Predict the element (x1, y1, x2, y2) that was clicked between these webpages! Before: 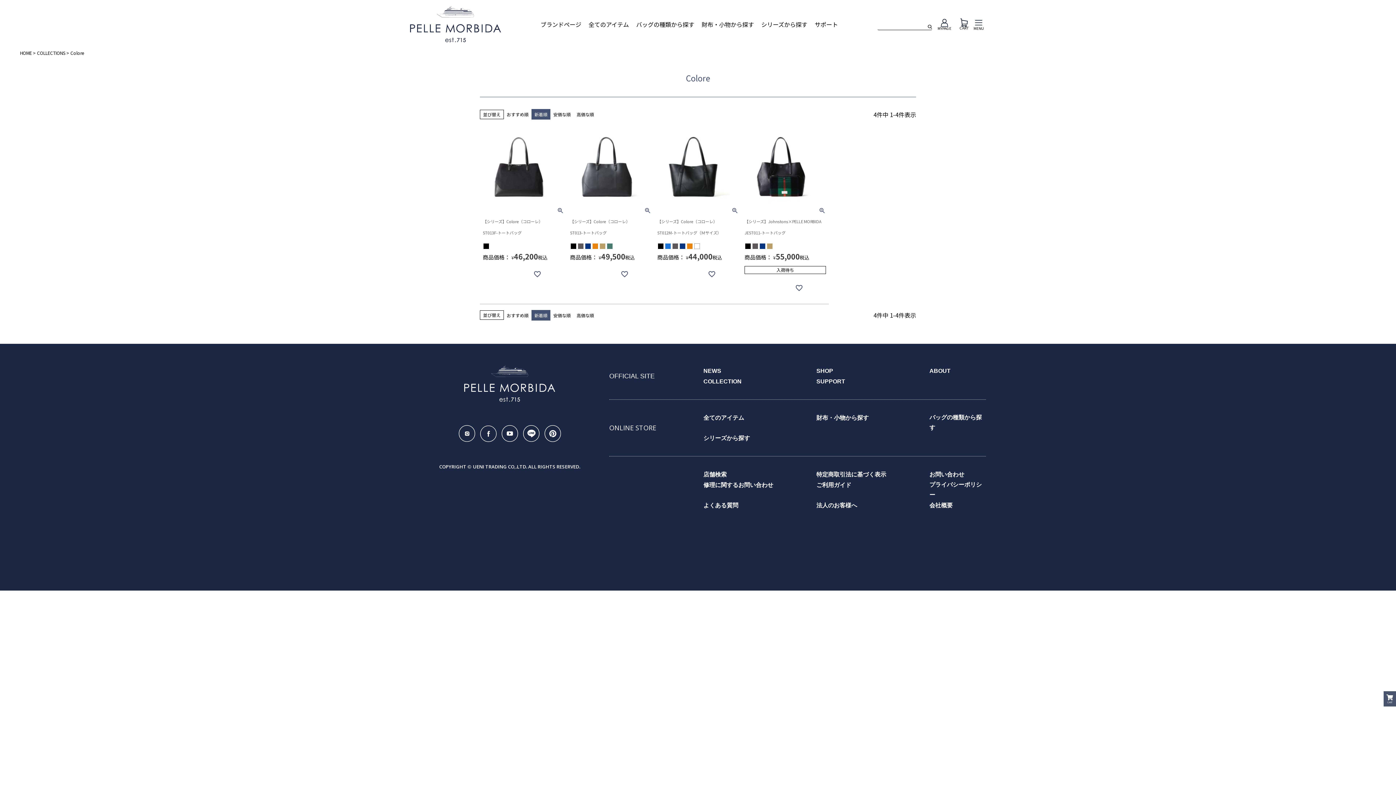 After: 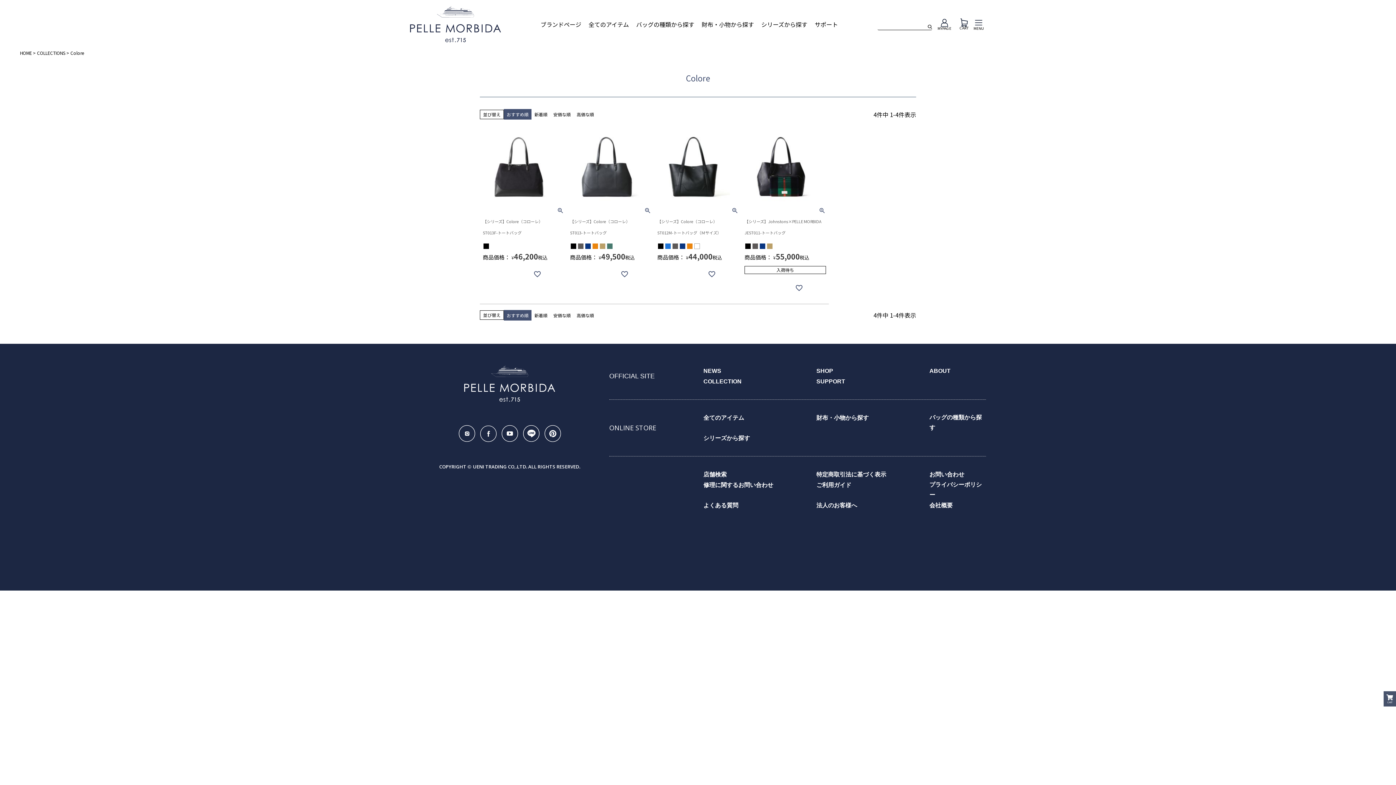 Action: label: おすすめ順 bbox: (504, 310, 531, 320)